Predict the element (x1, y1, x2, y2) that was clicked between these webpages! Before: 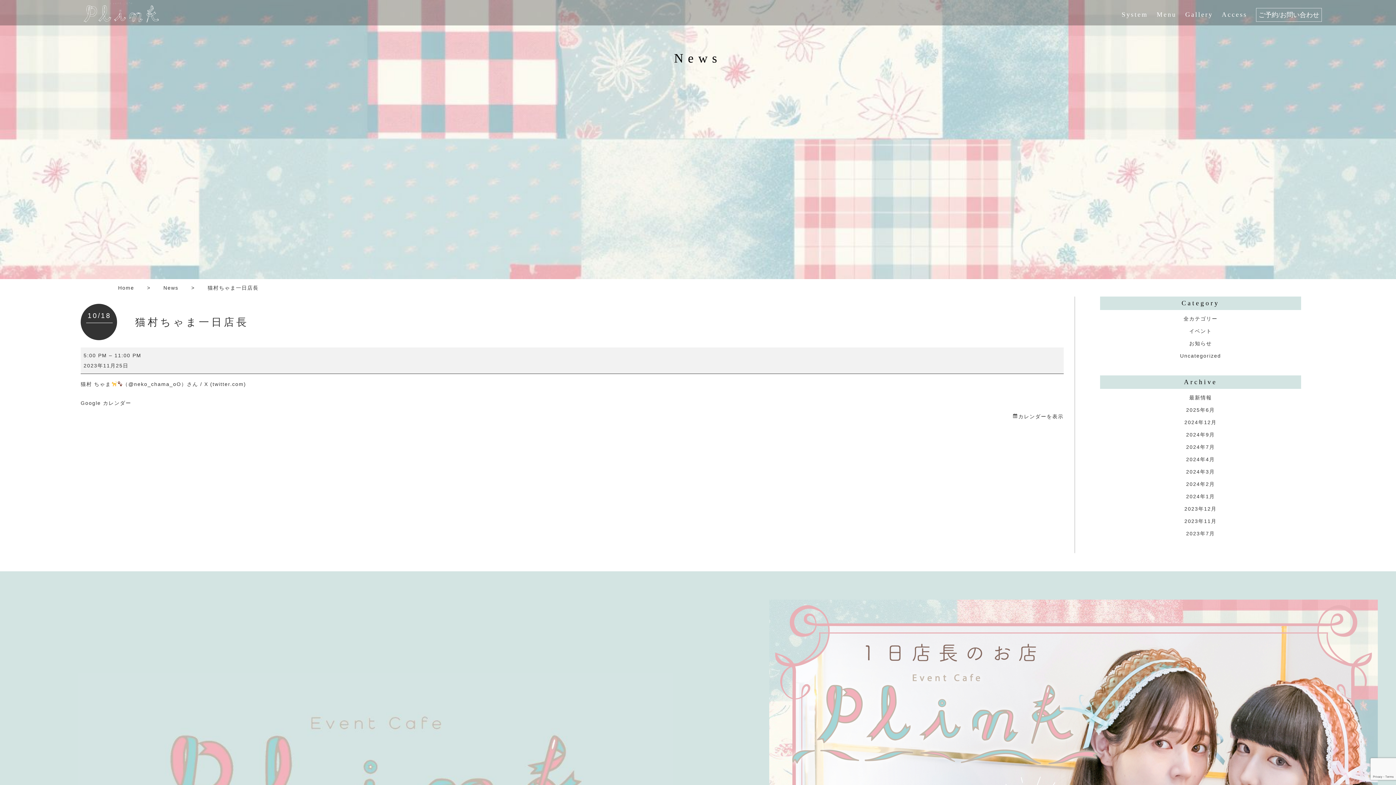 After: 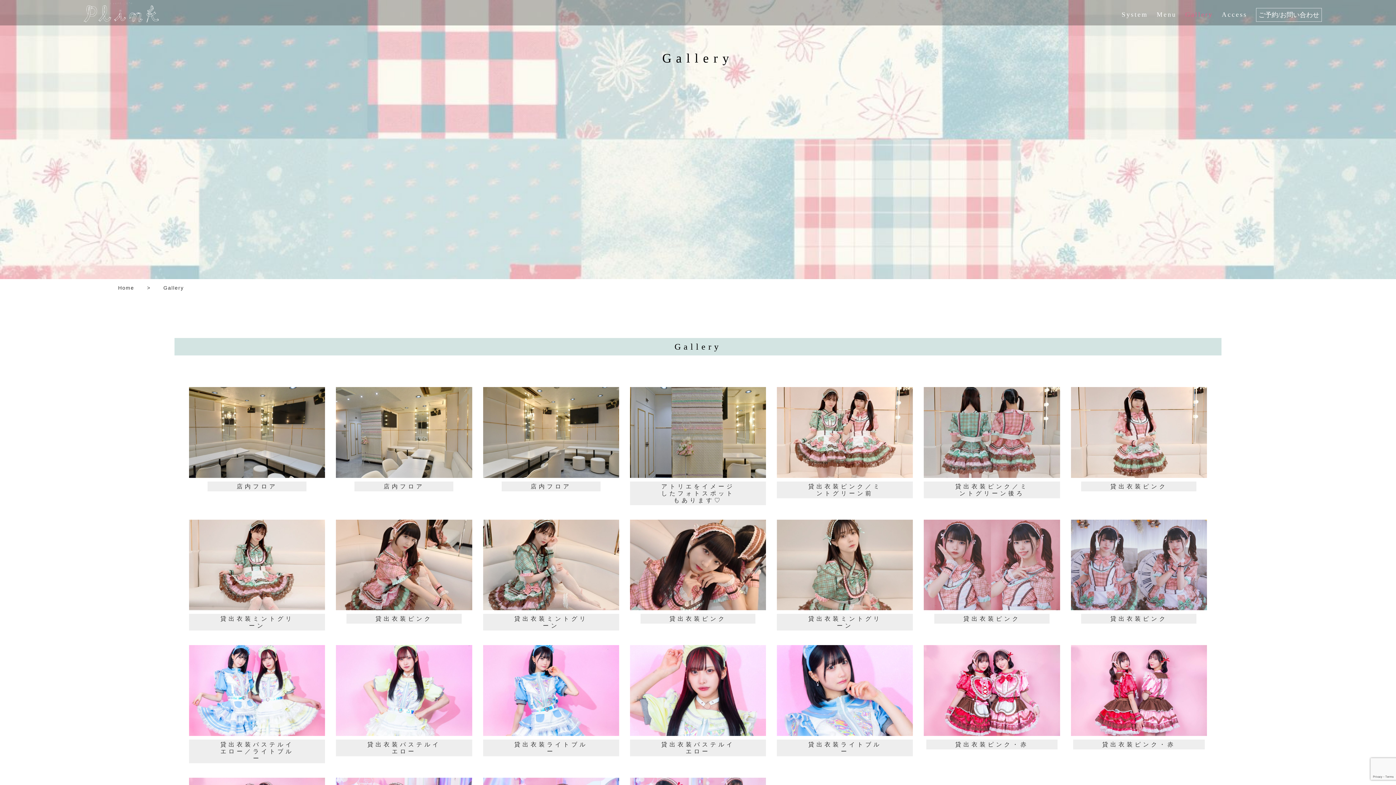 Action: label: Gallery bbox: (1185, 8, 1213, 21)